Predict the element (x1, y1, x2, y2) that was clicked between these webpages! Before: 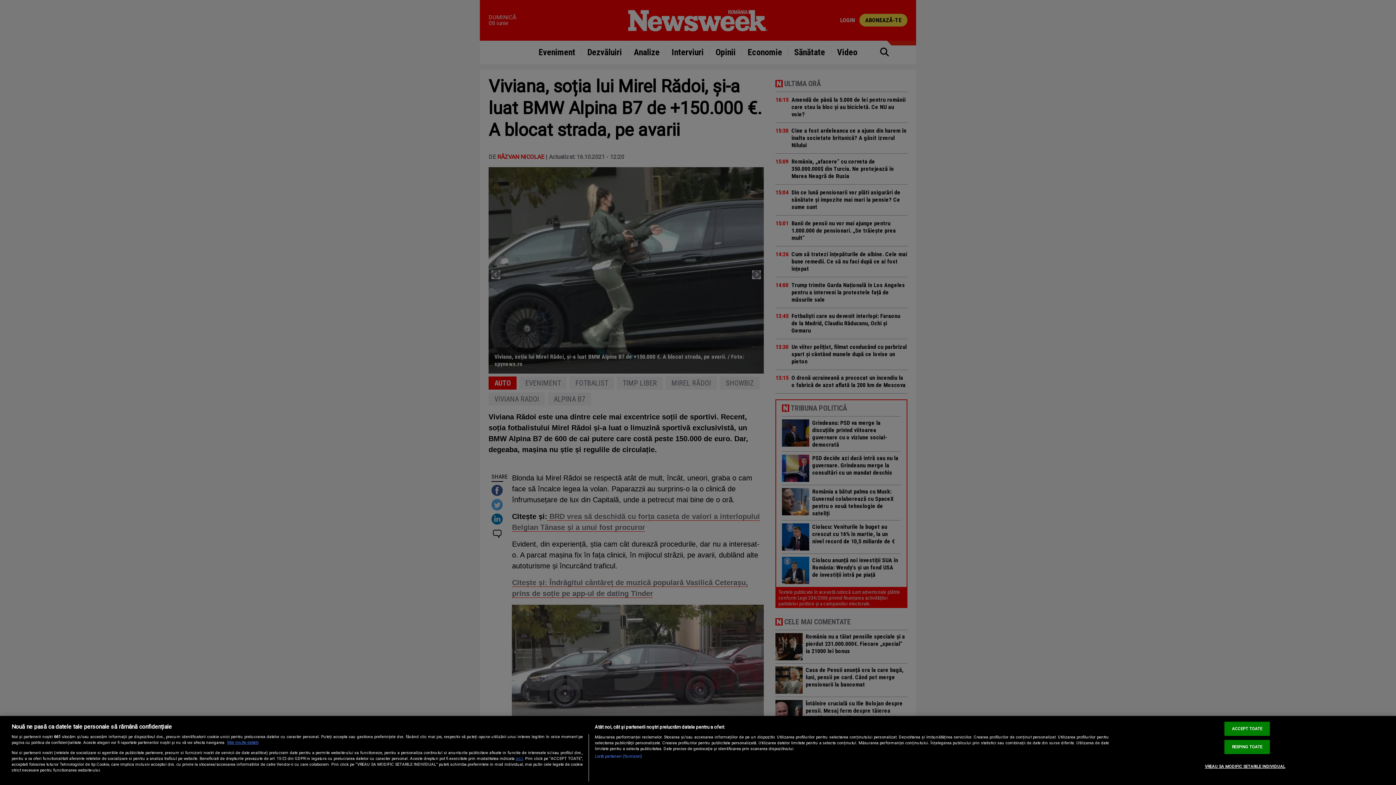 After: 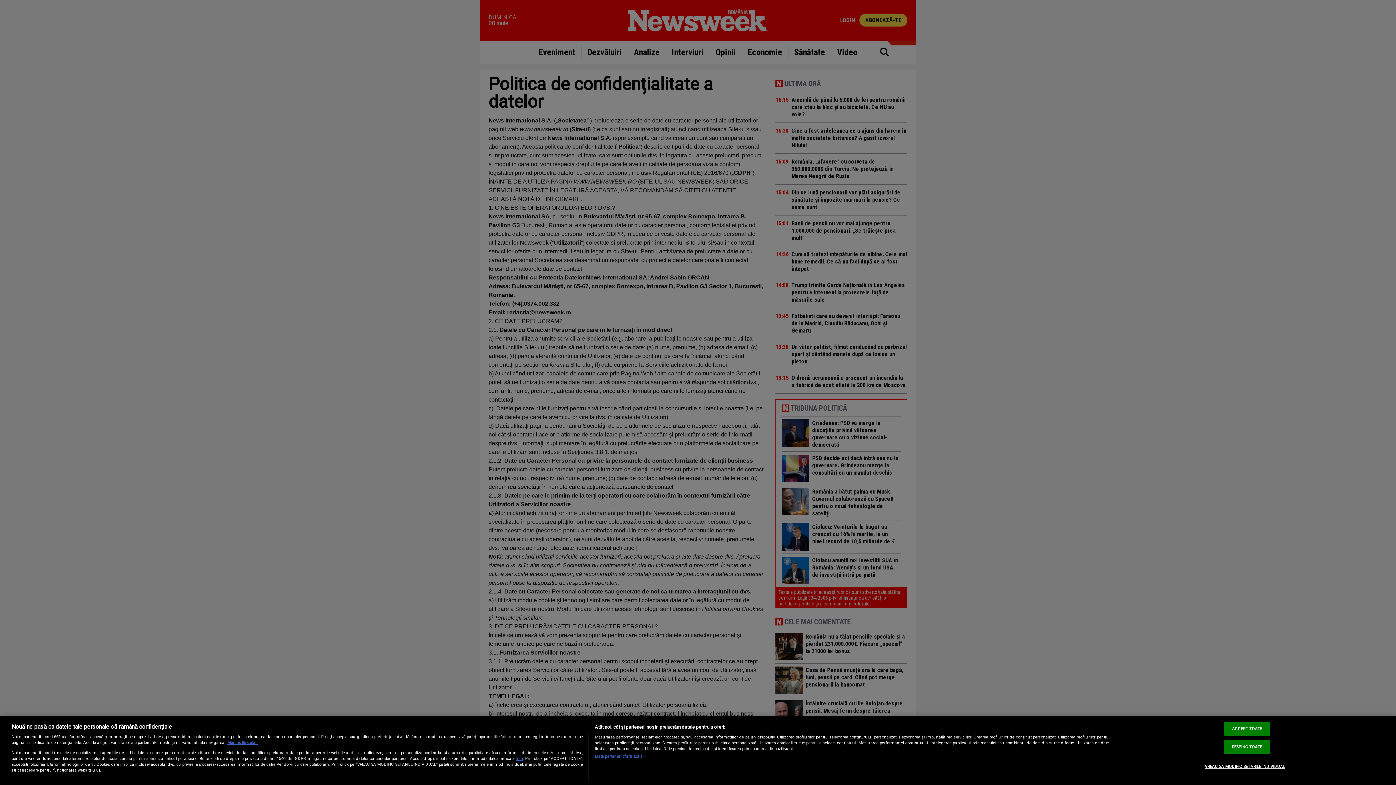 Action: bbox: (515, 756, 523, 761) label: aici